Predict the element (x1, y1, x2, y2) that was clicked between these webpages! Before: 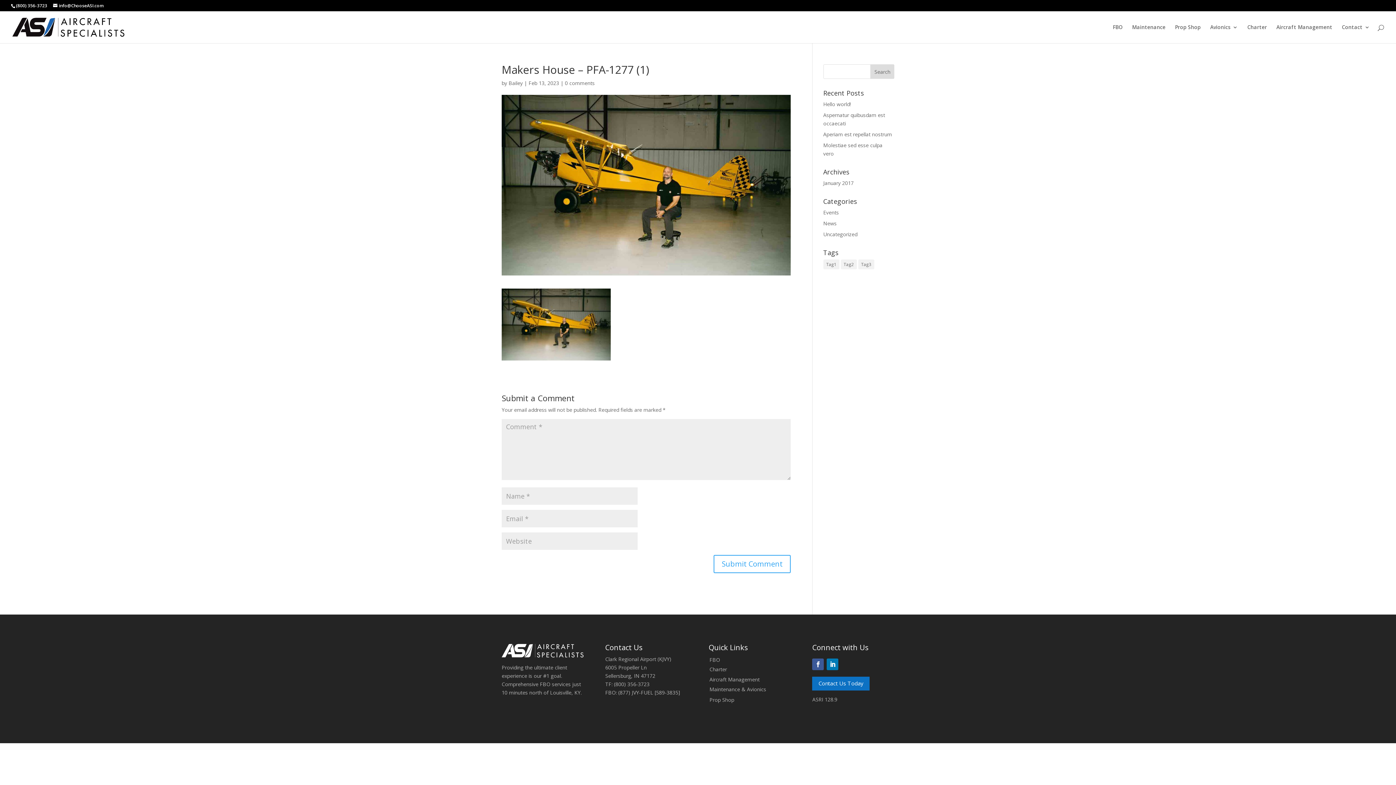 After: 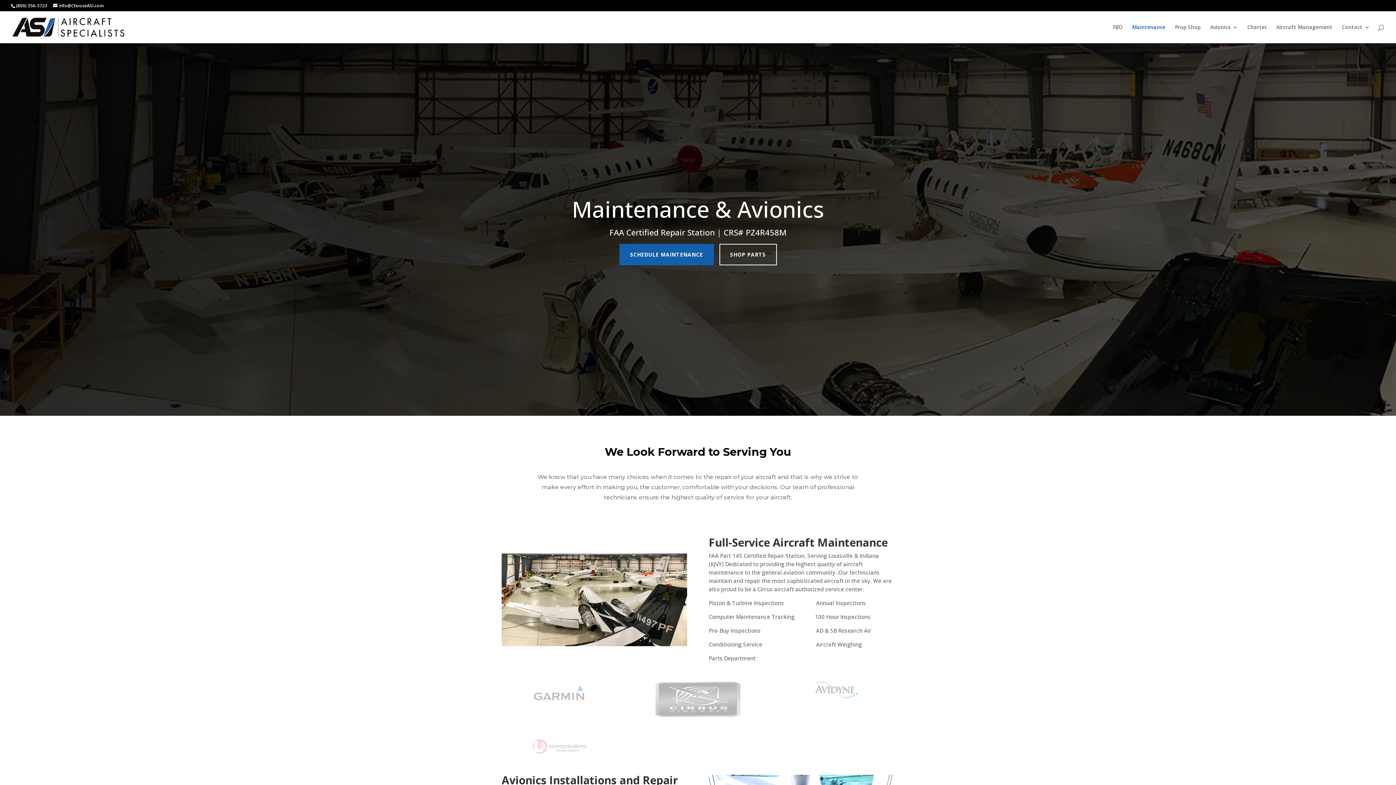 Action: label: Maintenance & Avionics bbox: (708, 683, 767, 696)